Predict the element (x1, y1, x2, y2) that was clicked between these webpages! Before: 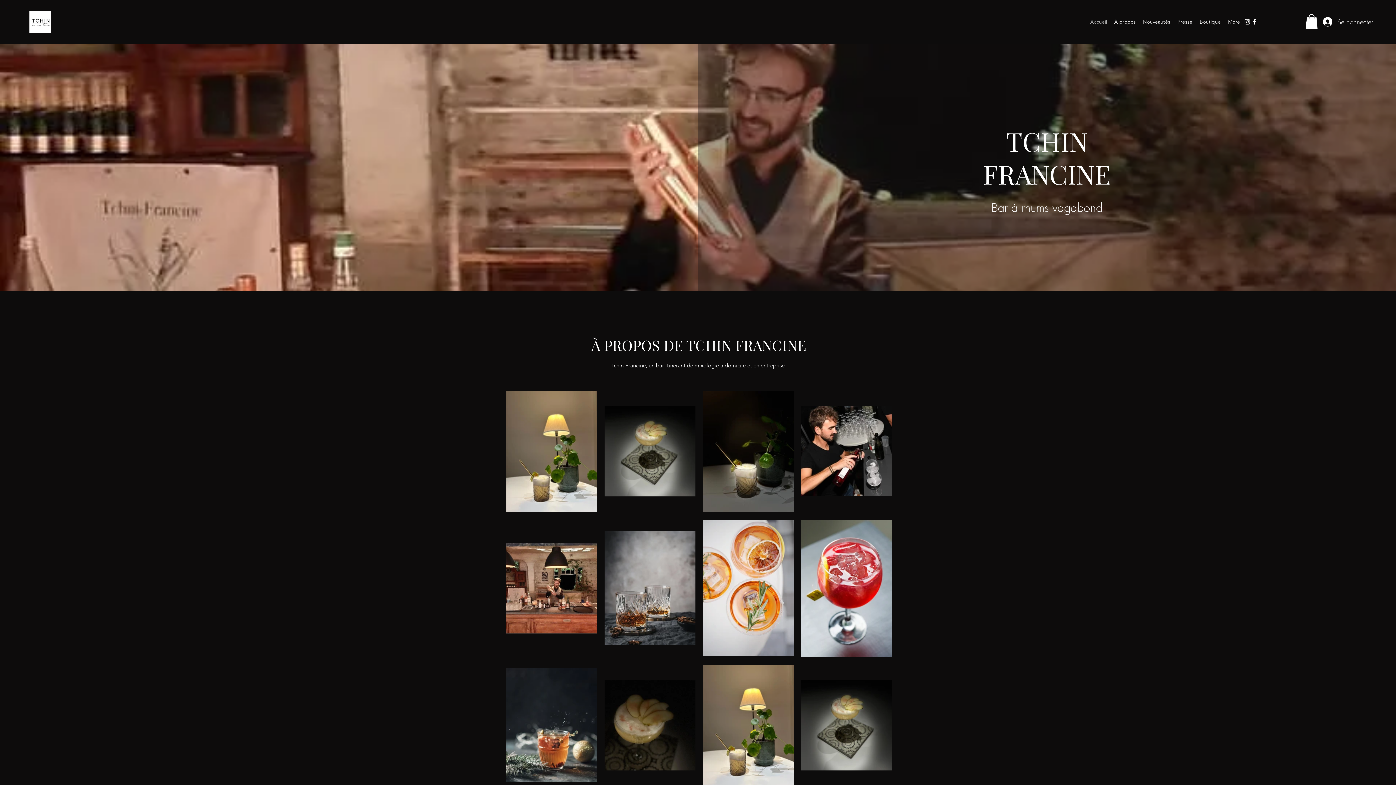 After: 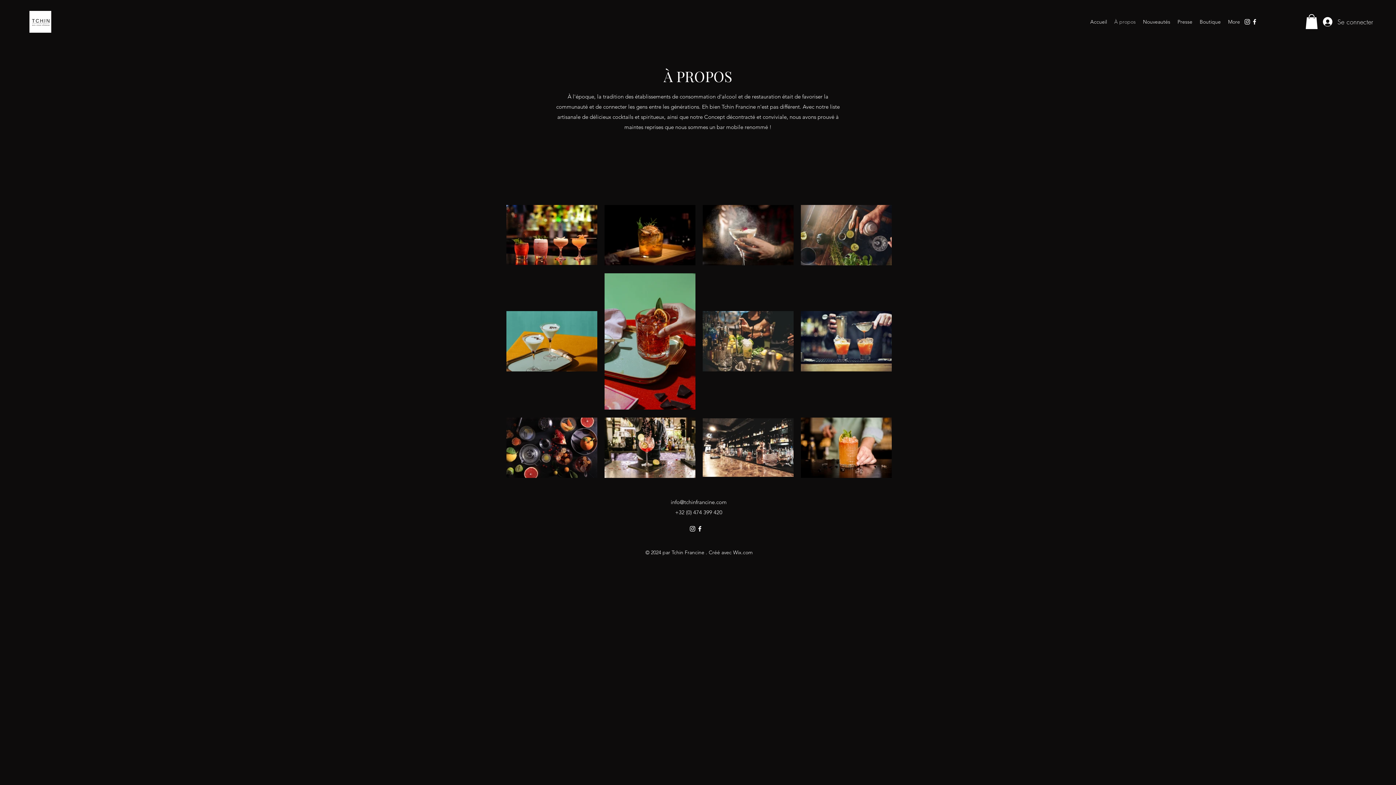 Action: bbox: (1110, 16, 1139, 27) label: À propos